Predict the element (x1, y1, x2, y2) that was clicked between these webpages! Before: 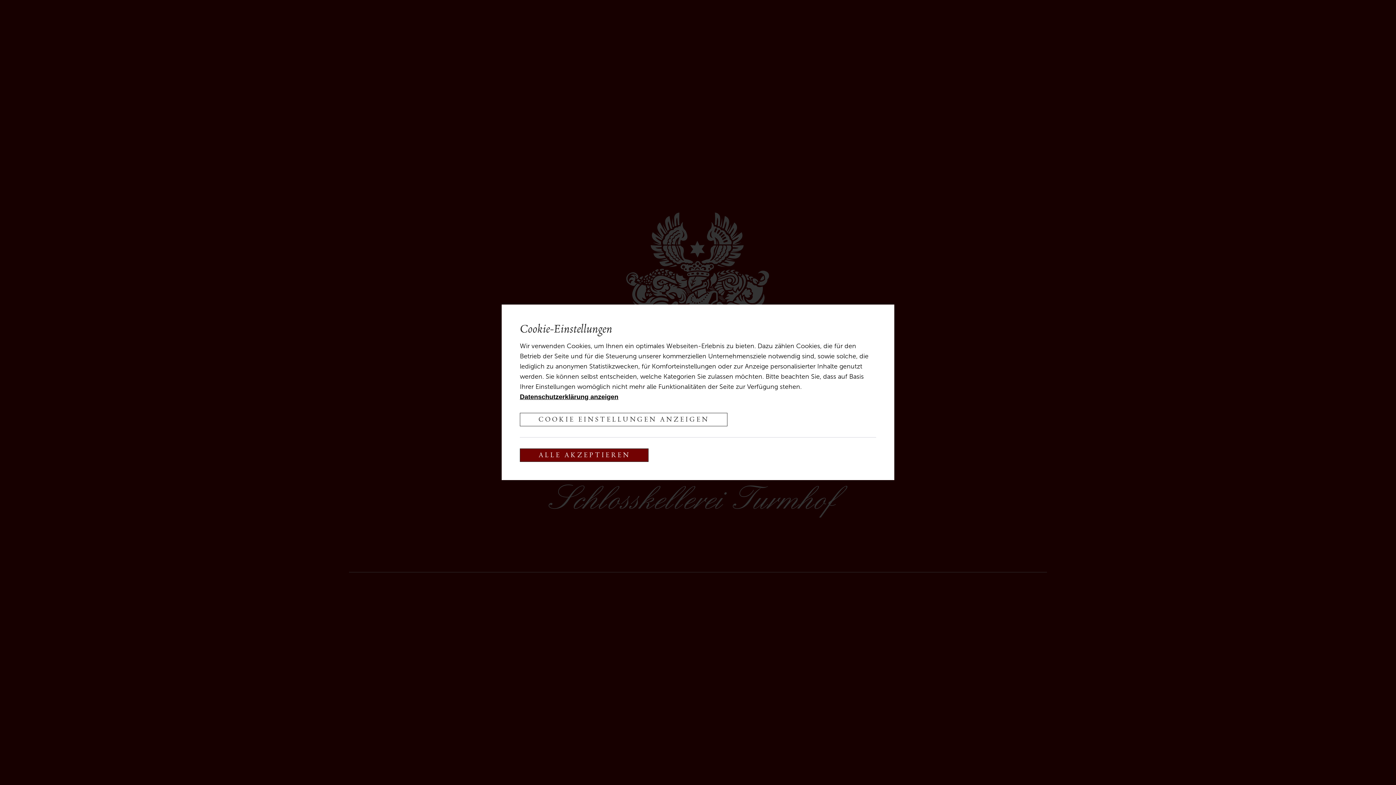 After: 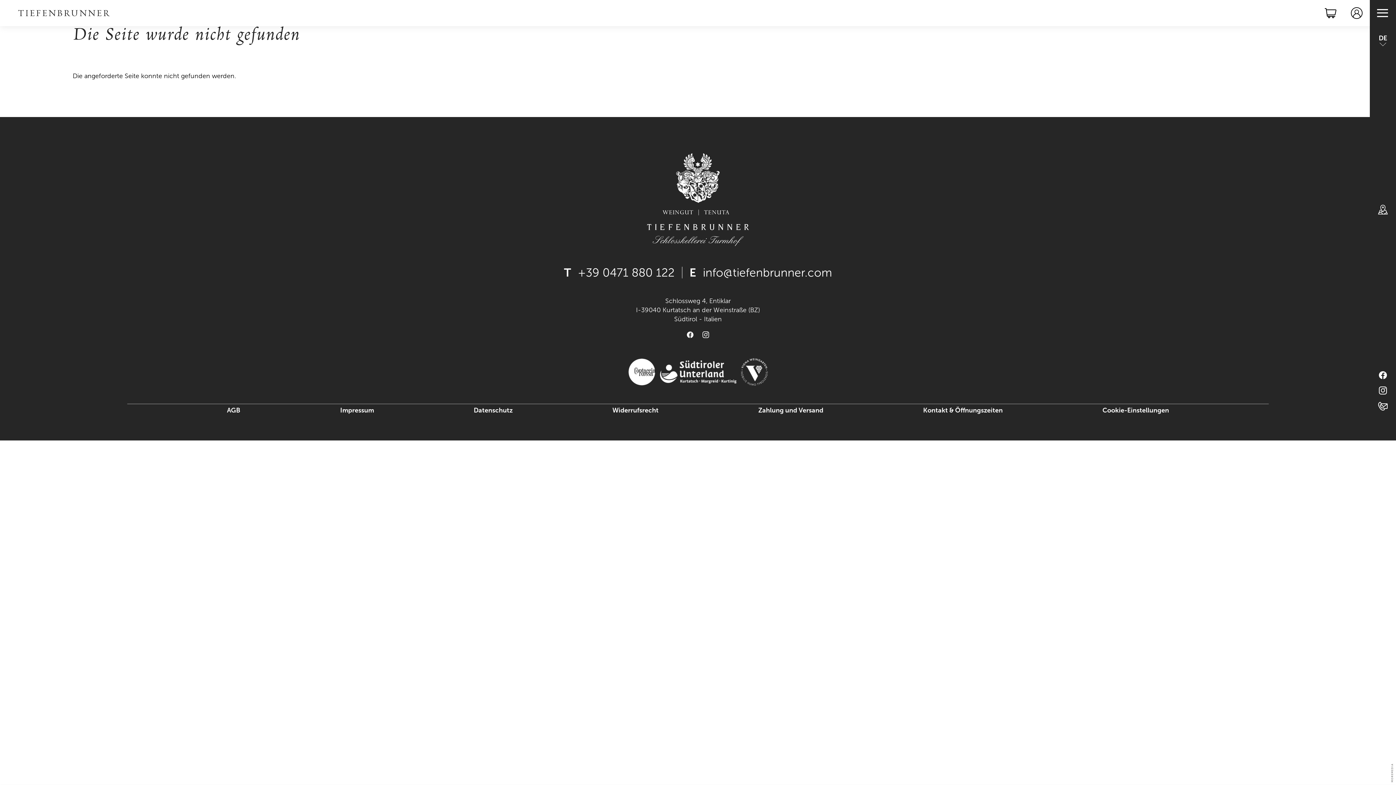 Action: bbox: (520, 448, 648, 462) label: ALLE AKZEPTIEREN